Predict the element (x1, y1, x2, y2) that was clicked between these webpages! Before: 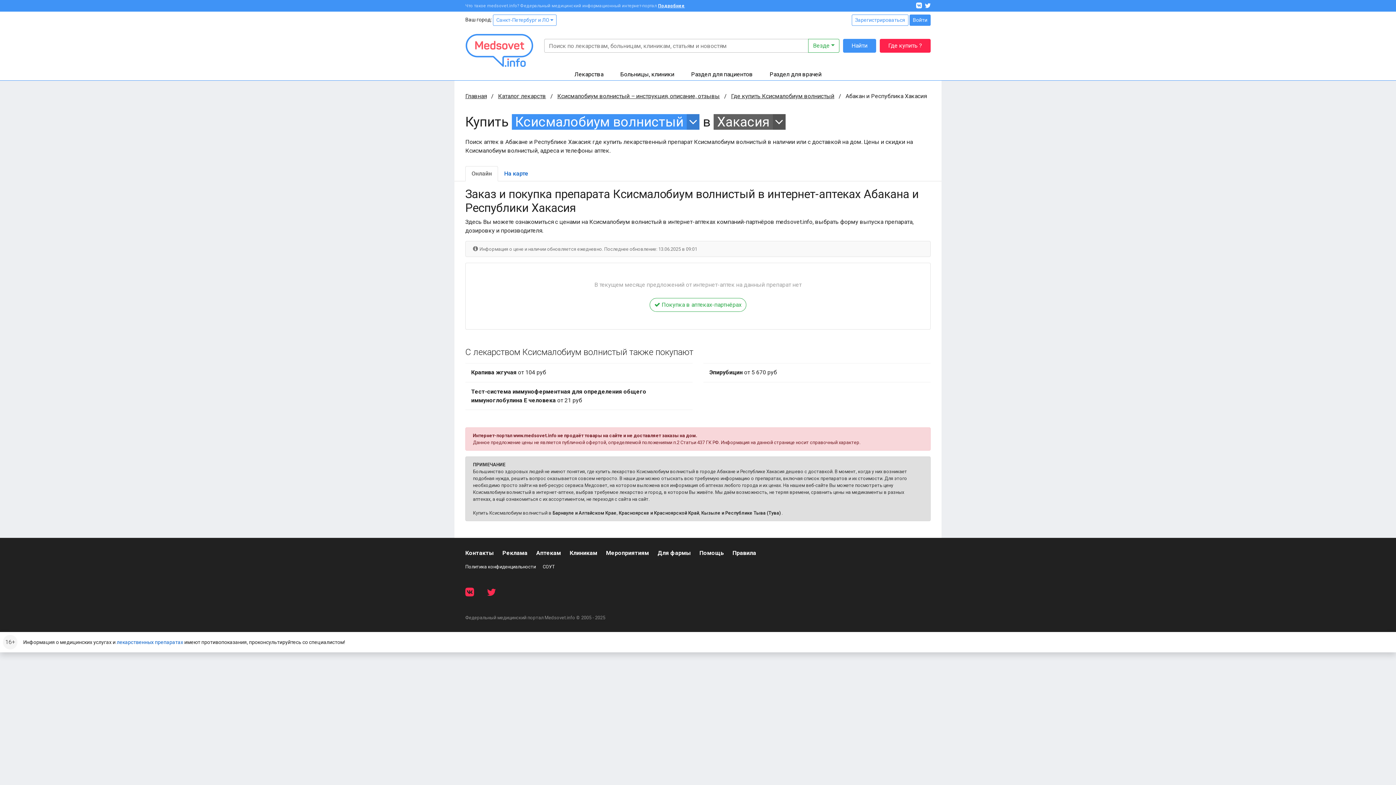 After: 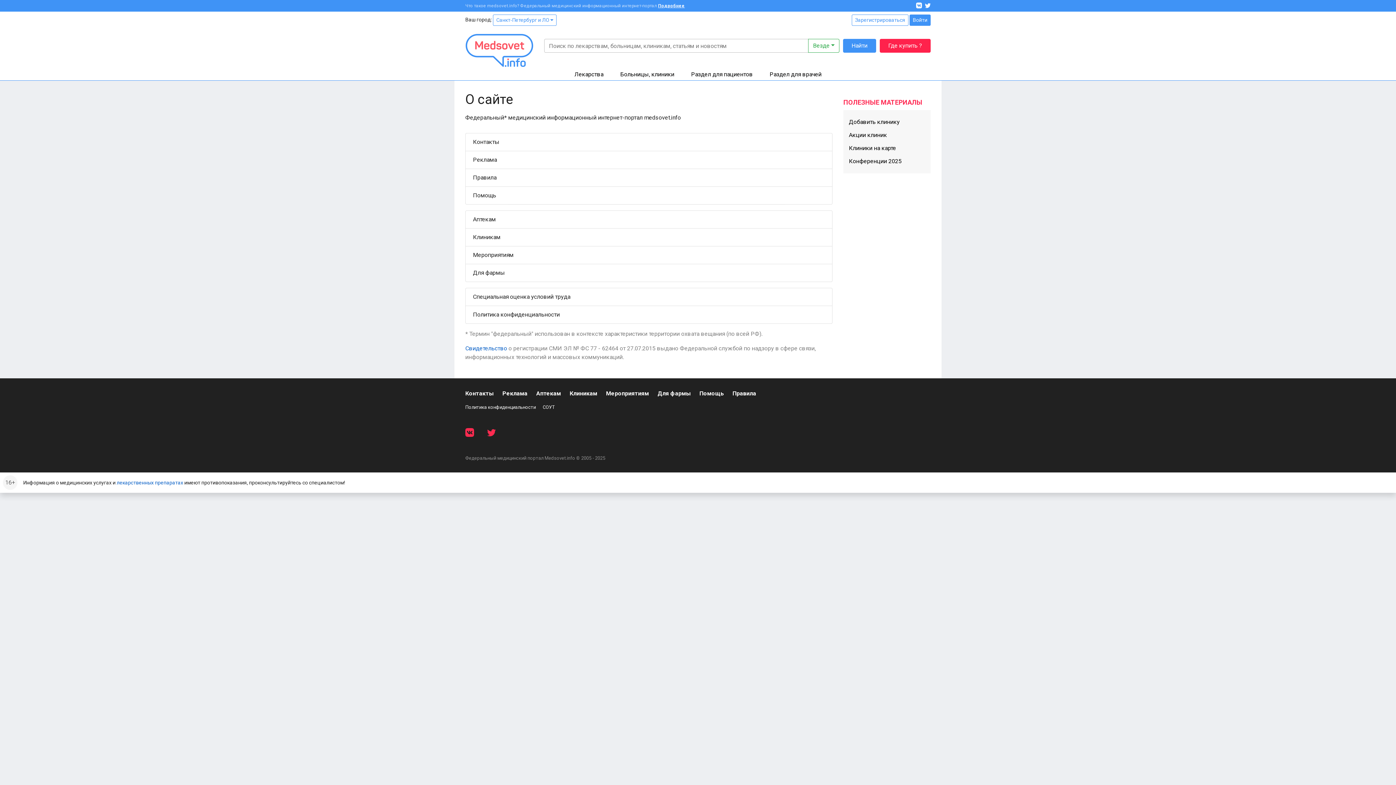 Action: bbox: (658, 3, 685, 8) label: Подробнее